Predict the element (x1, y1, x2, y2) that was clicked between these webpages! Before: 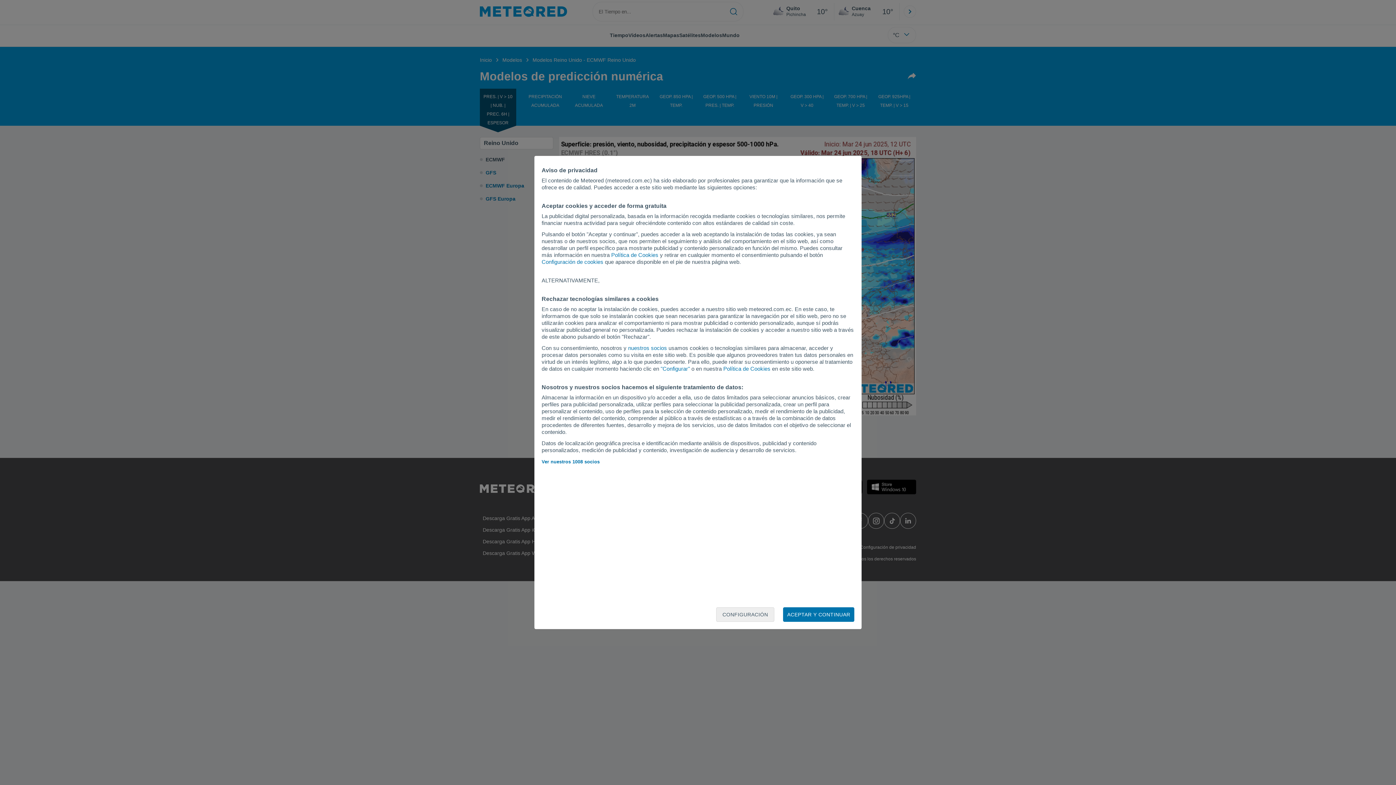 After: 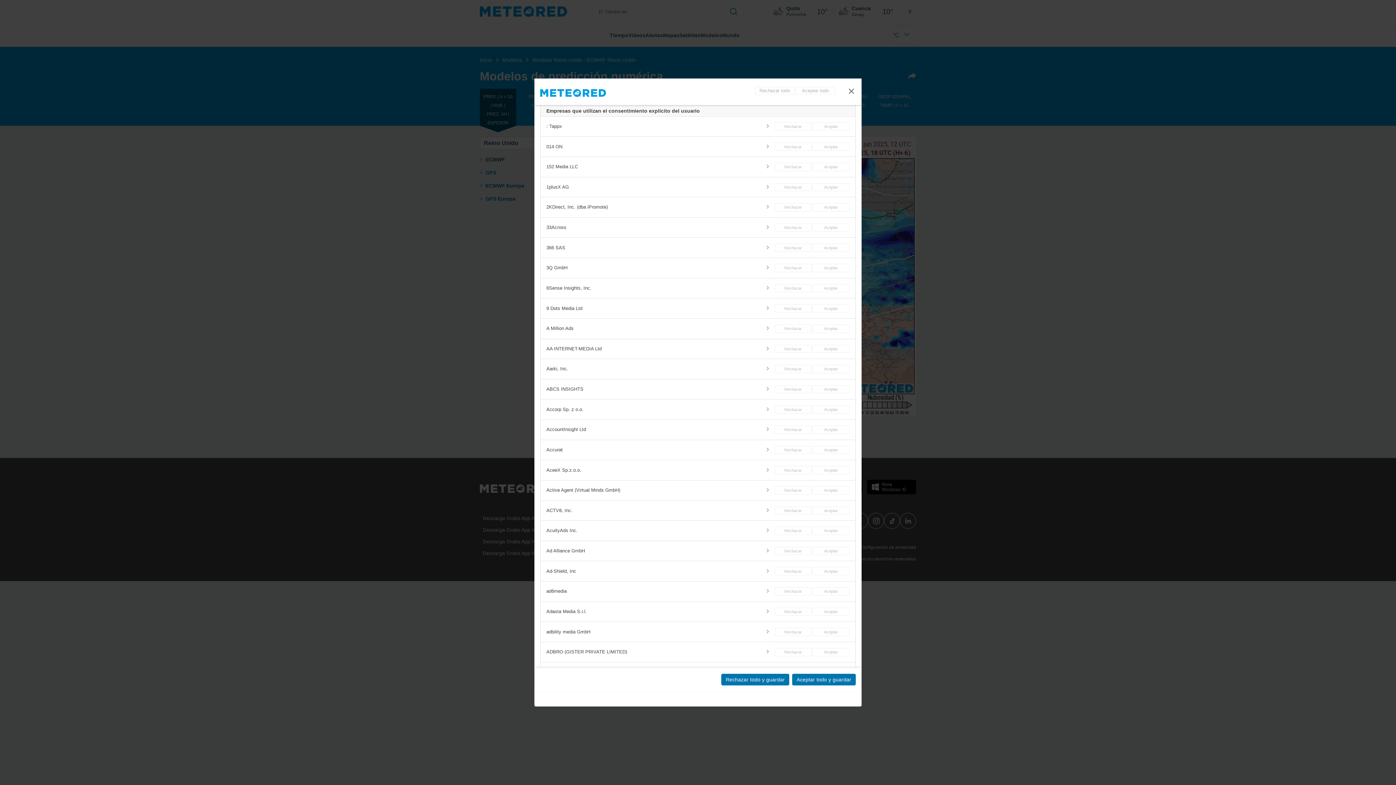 Action: label: Ver nuestros 1008 socios bbox: (541, 459, 599, 464)